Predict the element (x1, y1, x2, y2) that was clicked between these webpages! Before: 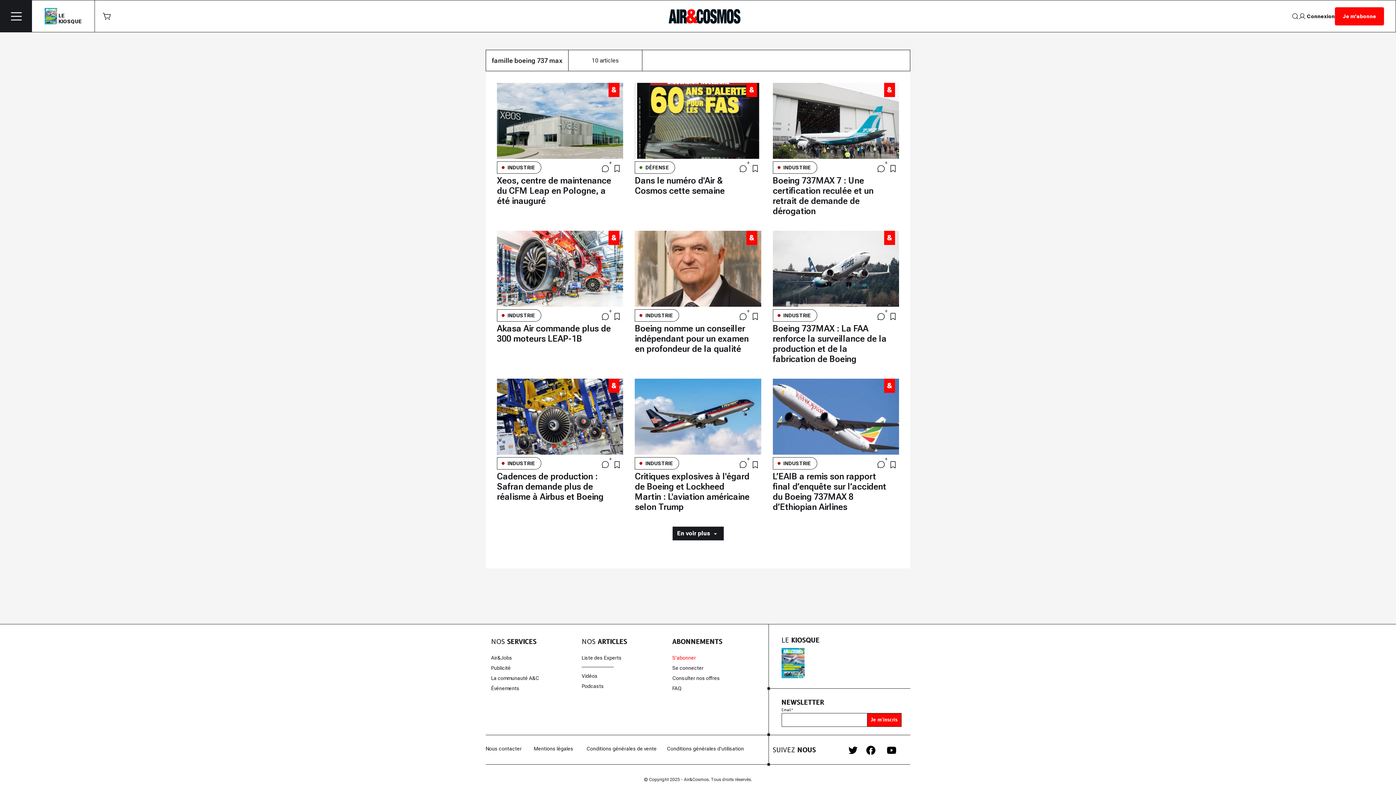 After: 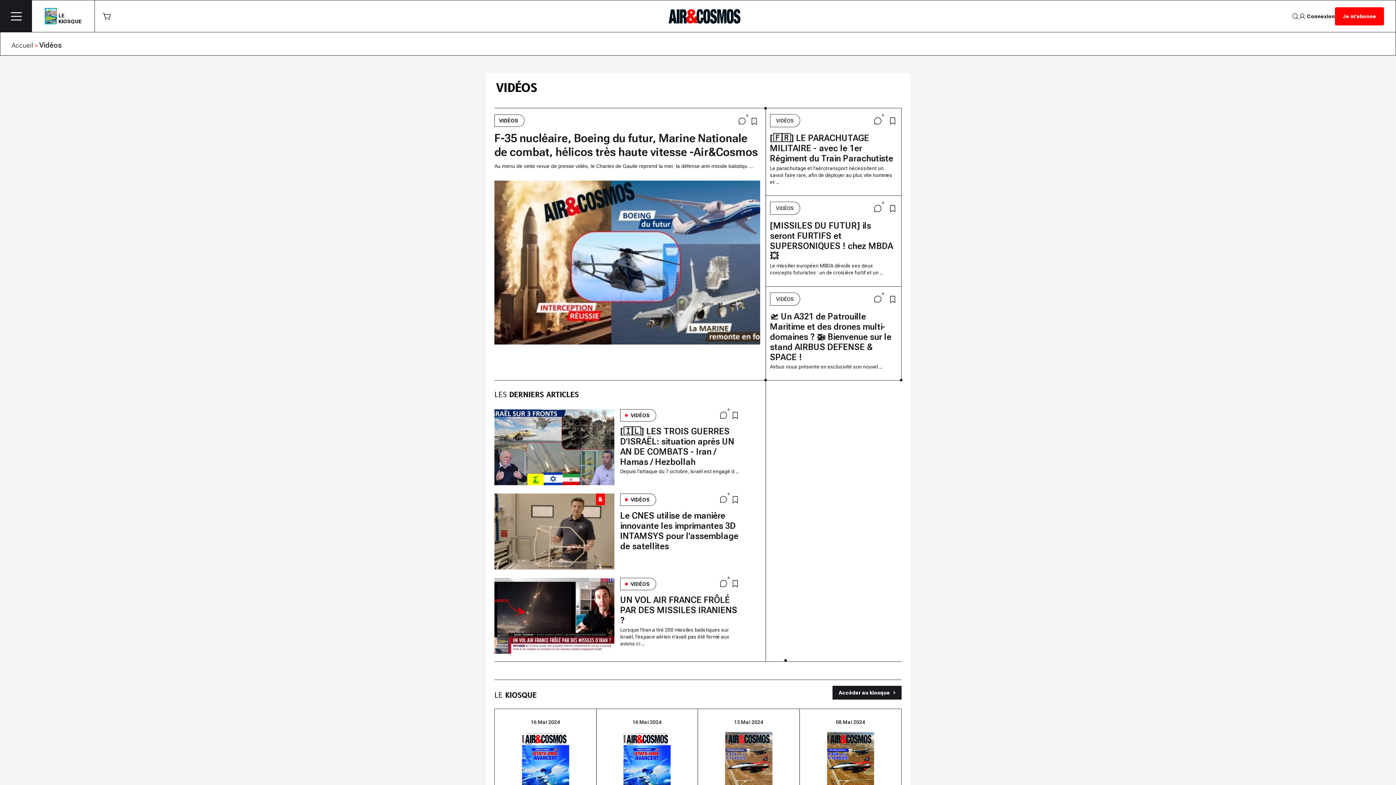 Action: bbox: (581, 673, 597, 679) label: Vidéos